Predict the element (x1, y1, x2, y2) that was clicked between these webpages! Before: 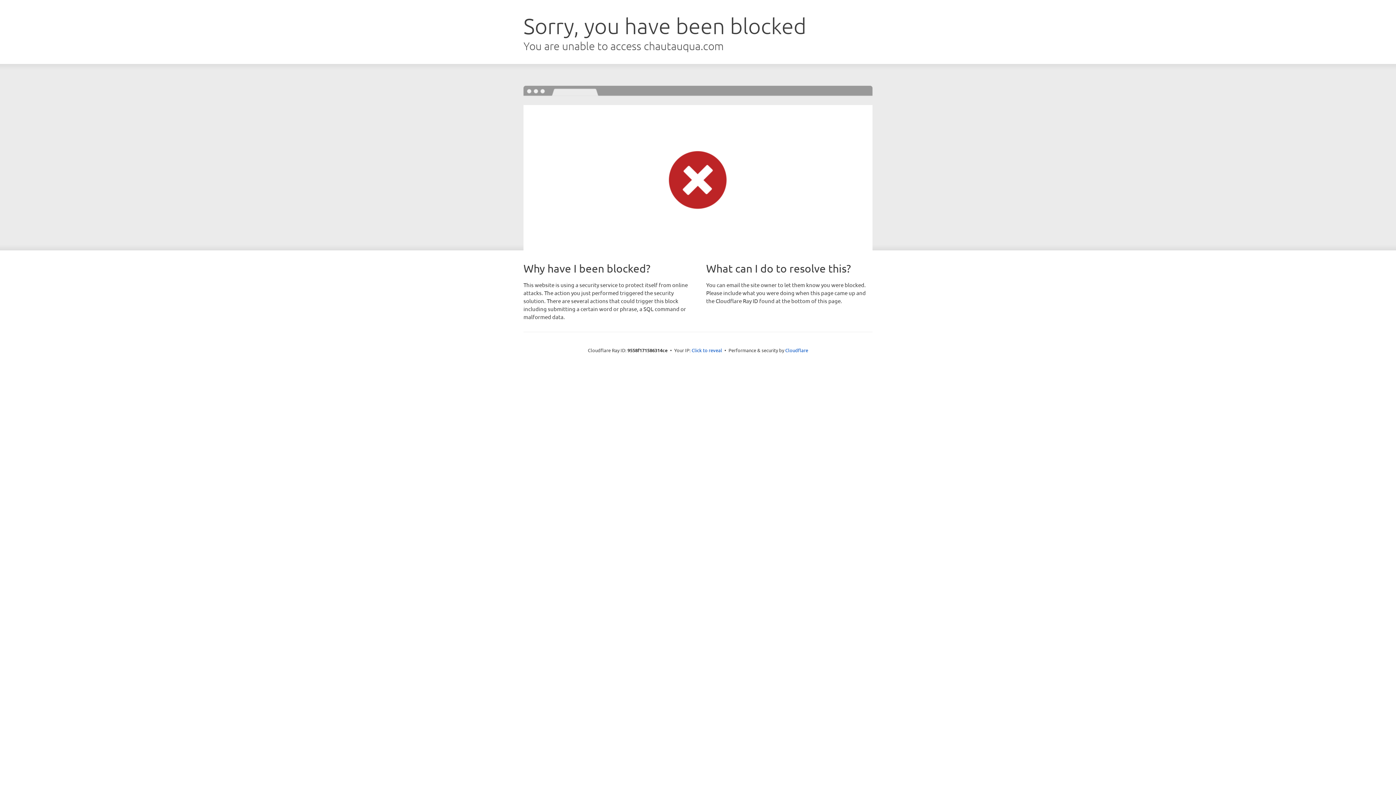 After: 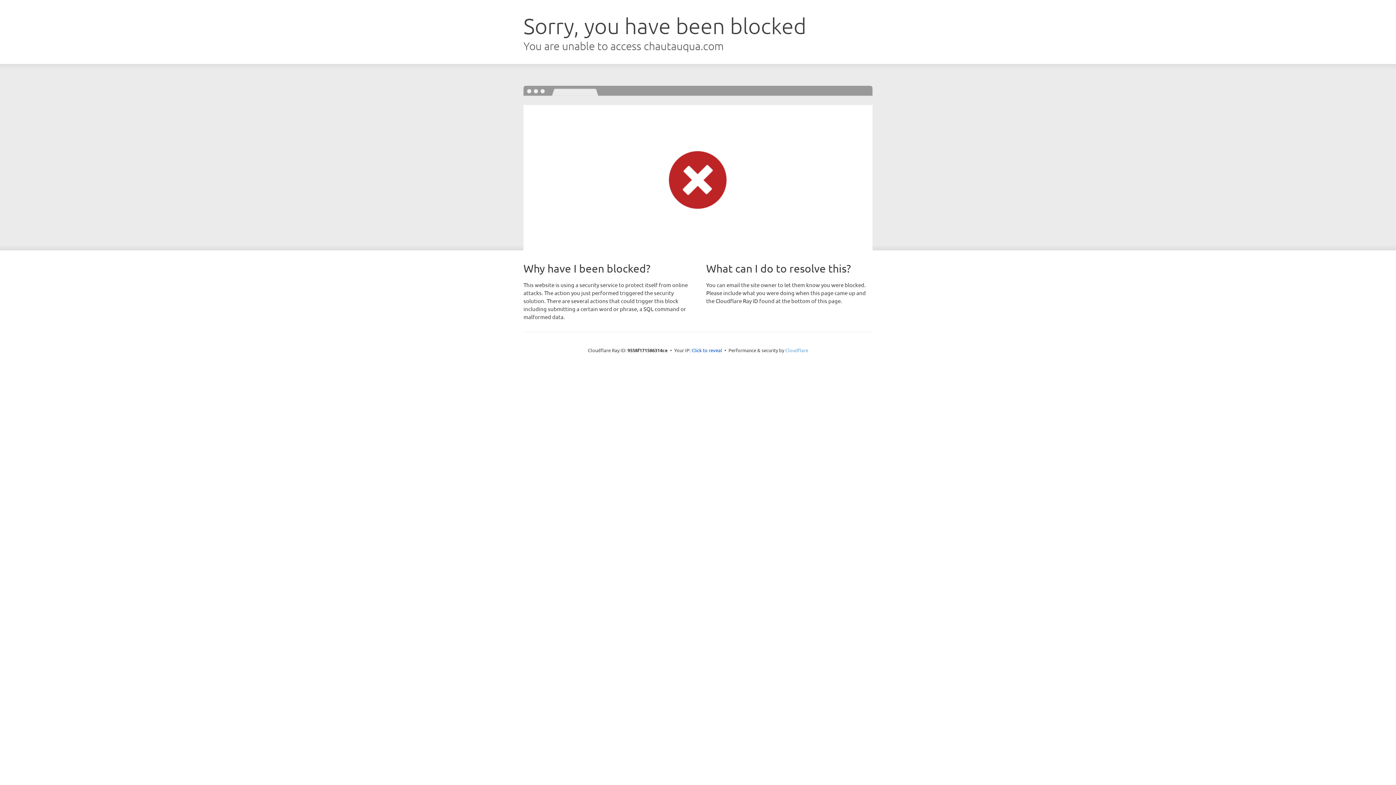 Action: bbox: (785, 347, 808, 353) label: Cloudflare